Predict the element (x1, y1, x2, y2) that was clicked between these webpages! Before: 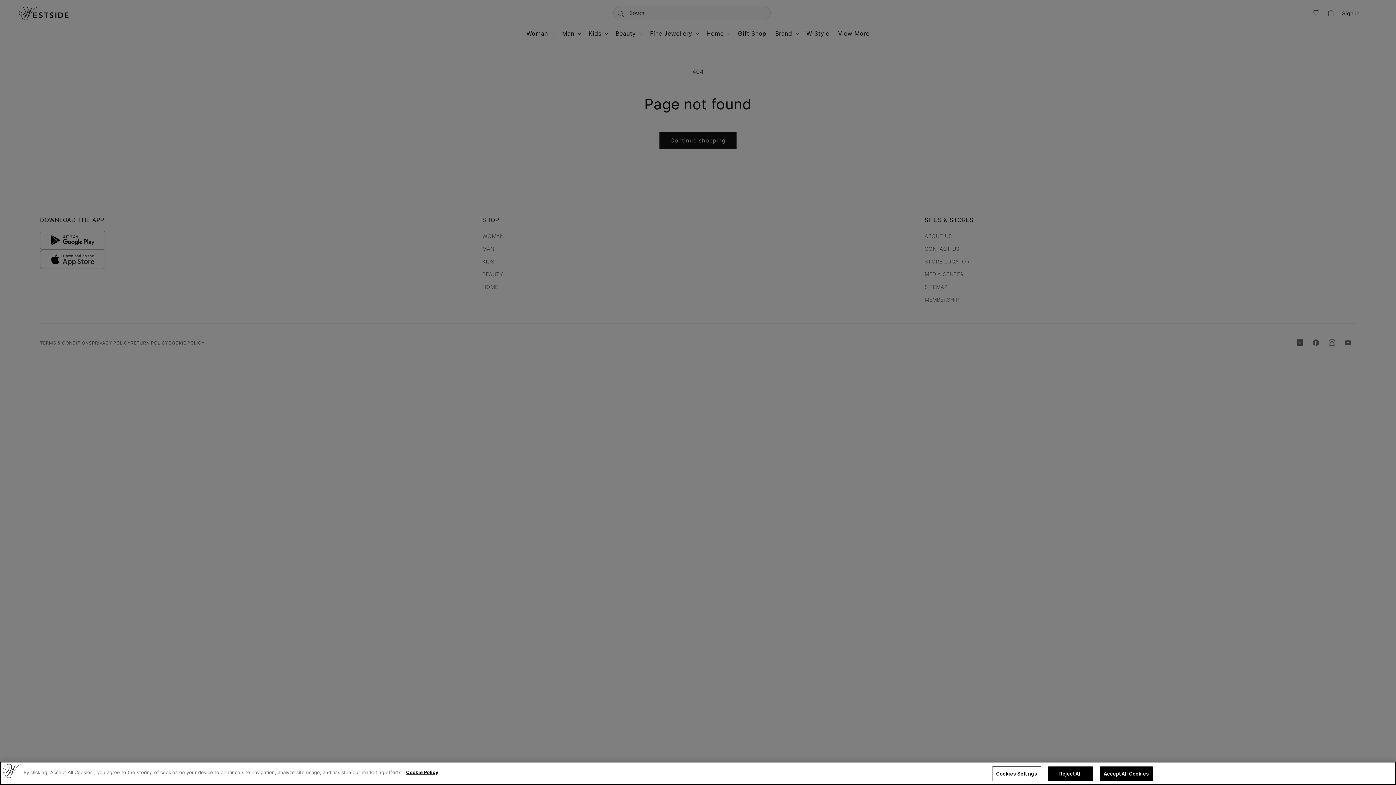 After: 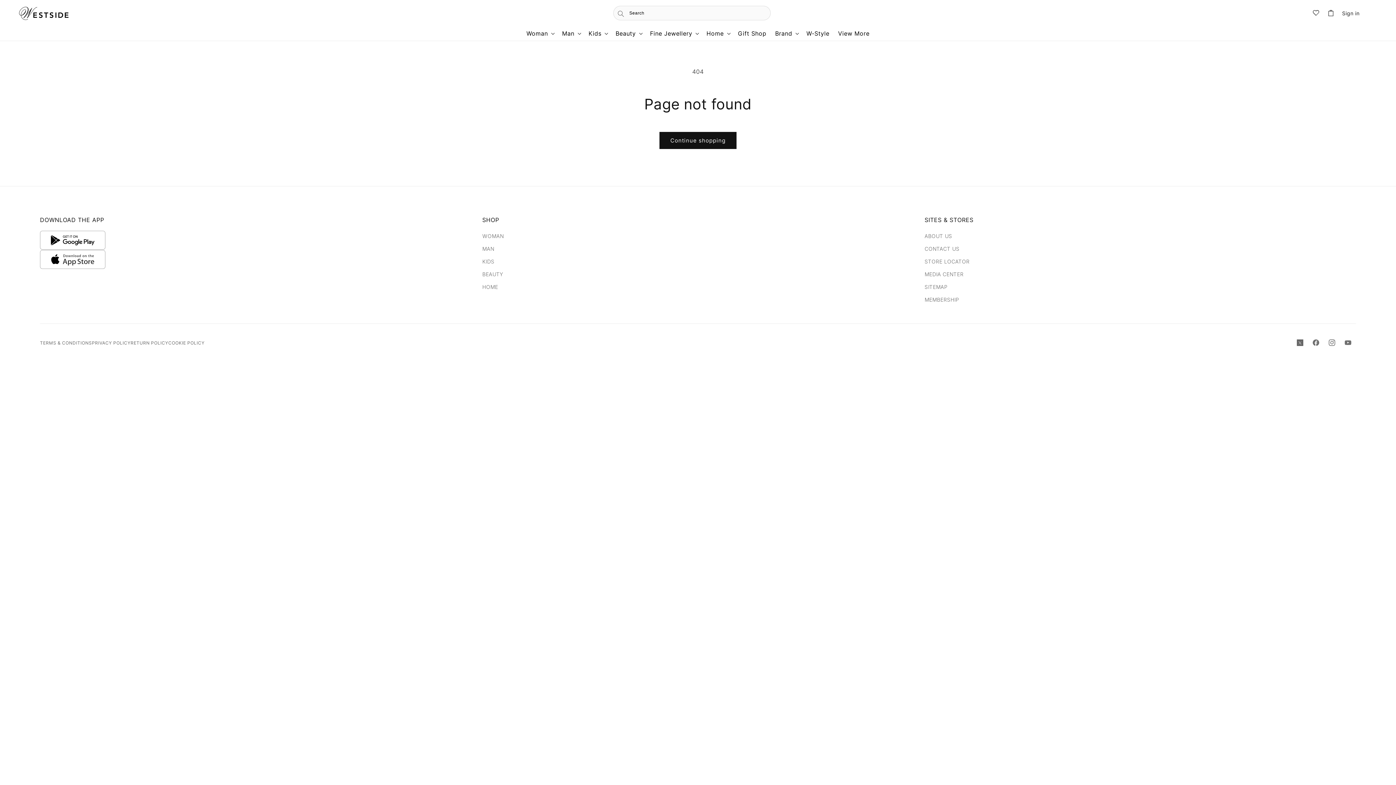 Action: label: Reject All bbox: (1048, 766, 1093, 781)